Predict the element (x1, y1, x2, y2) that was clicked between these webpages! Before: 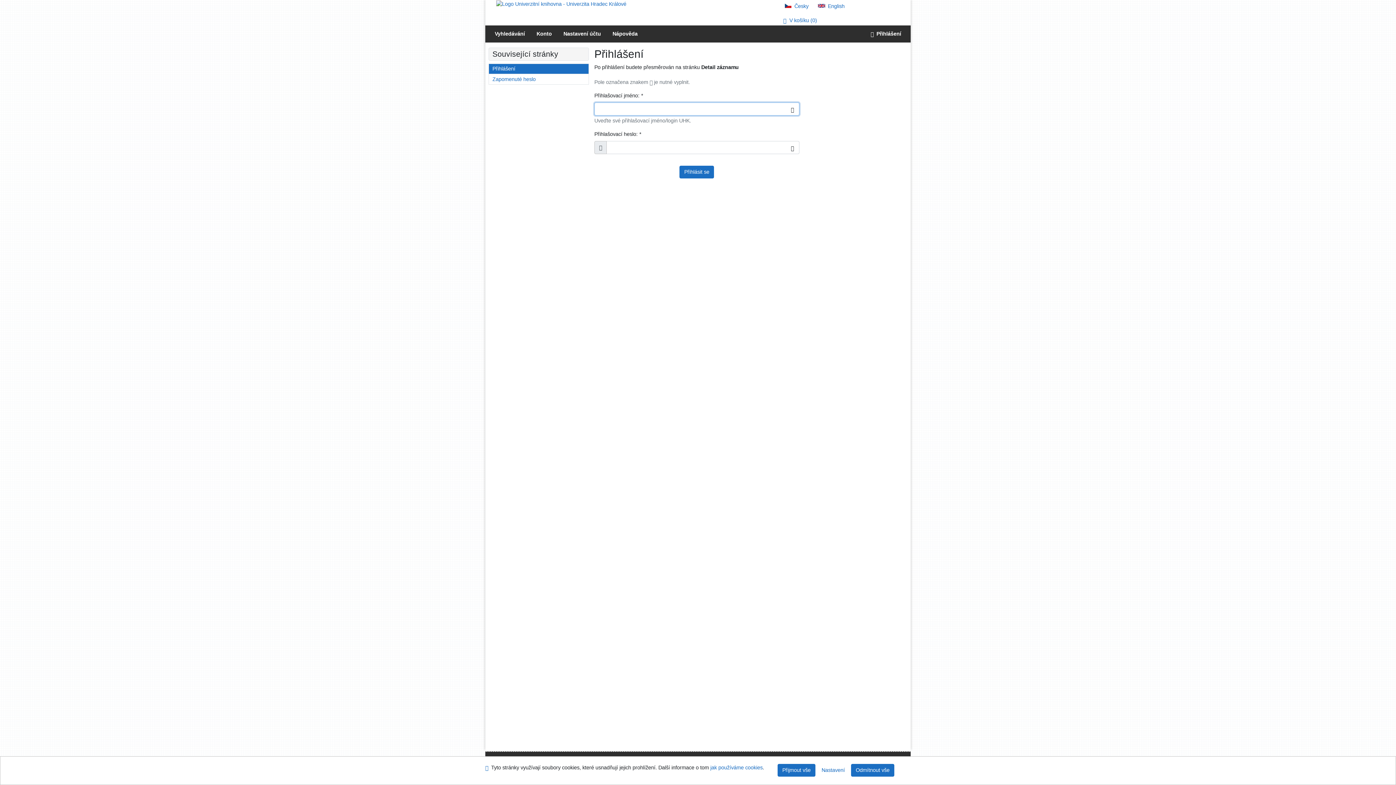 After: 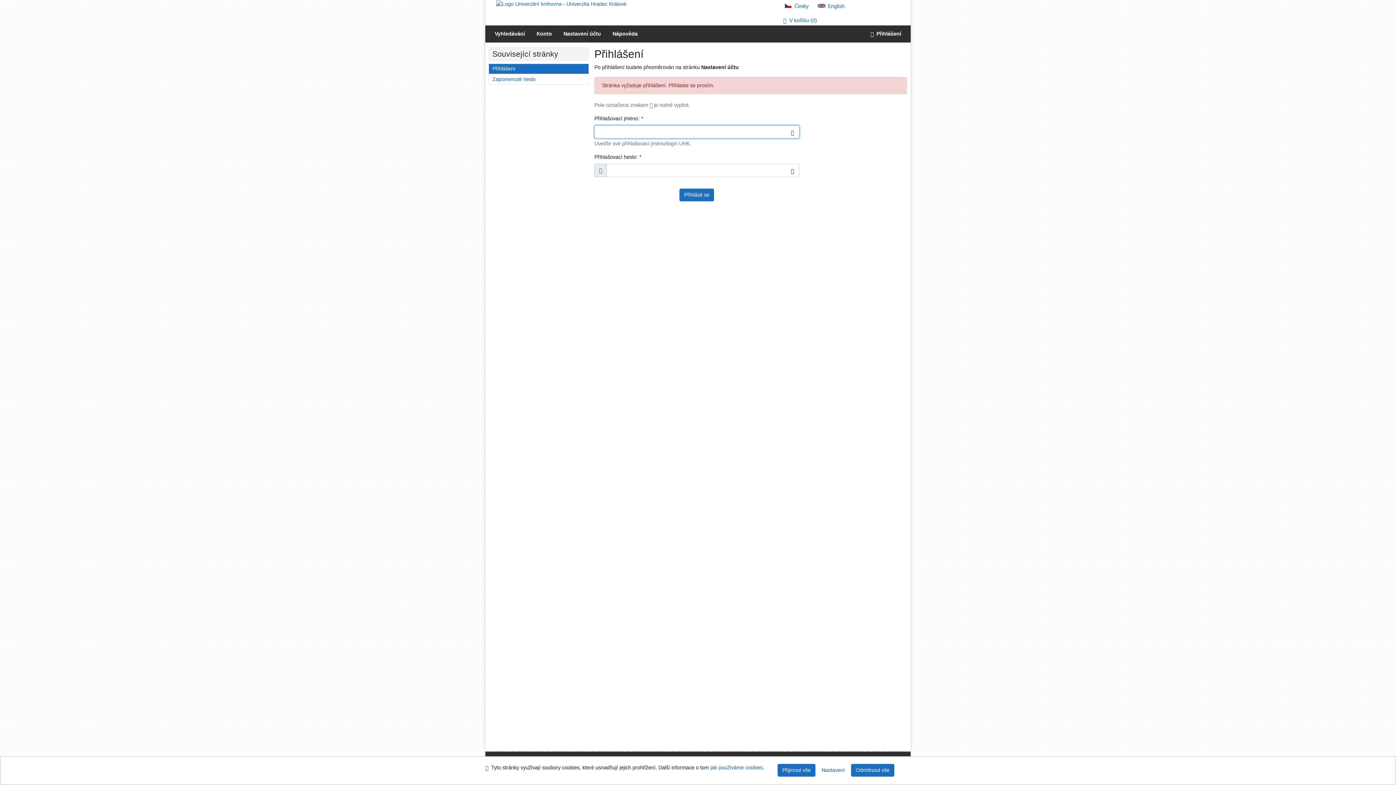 Action: bbox: (557, 25, 606, 42) label: Nastavení